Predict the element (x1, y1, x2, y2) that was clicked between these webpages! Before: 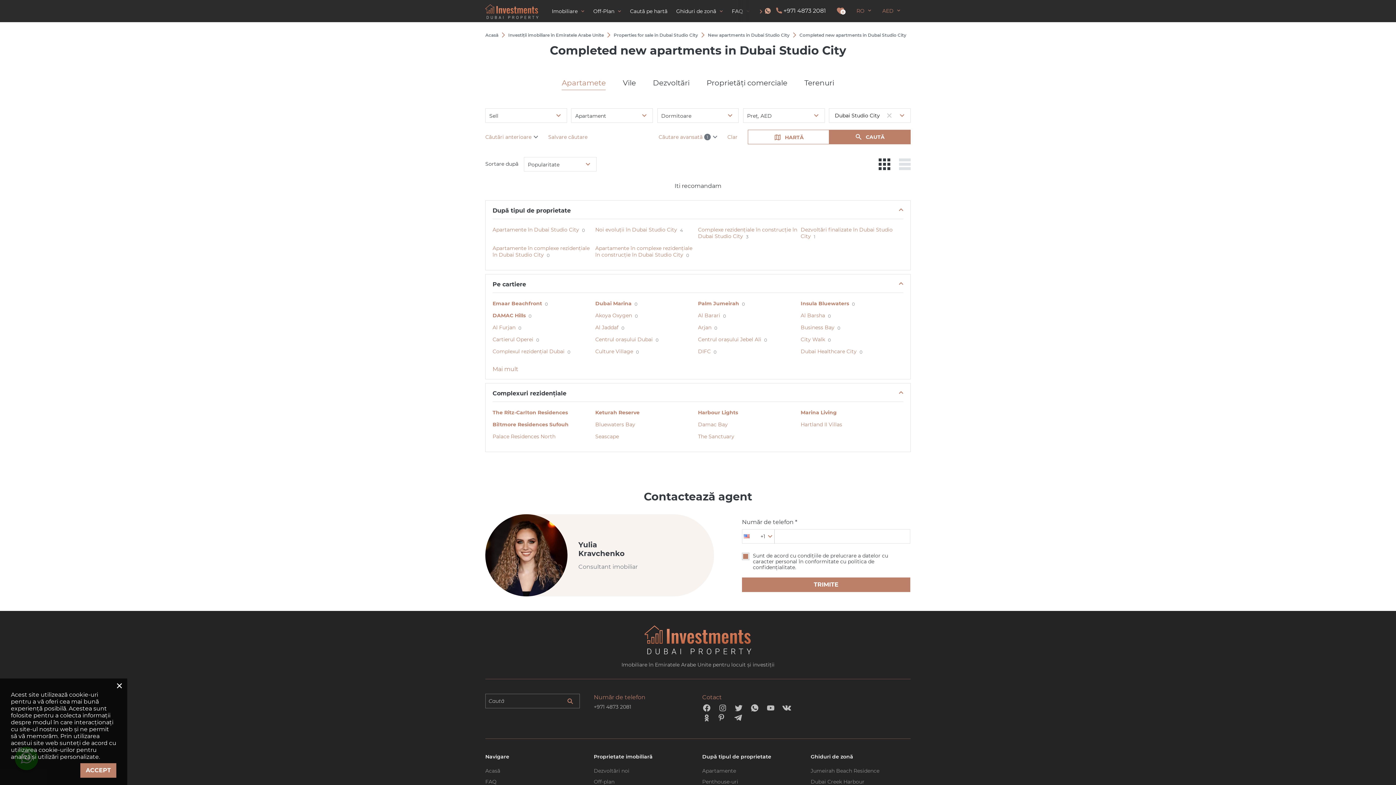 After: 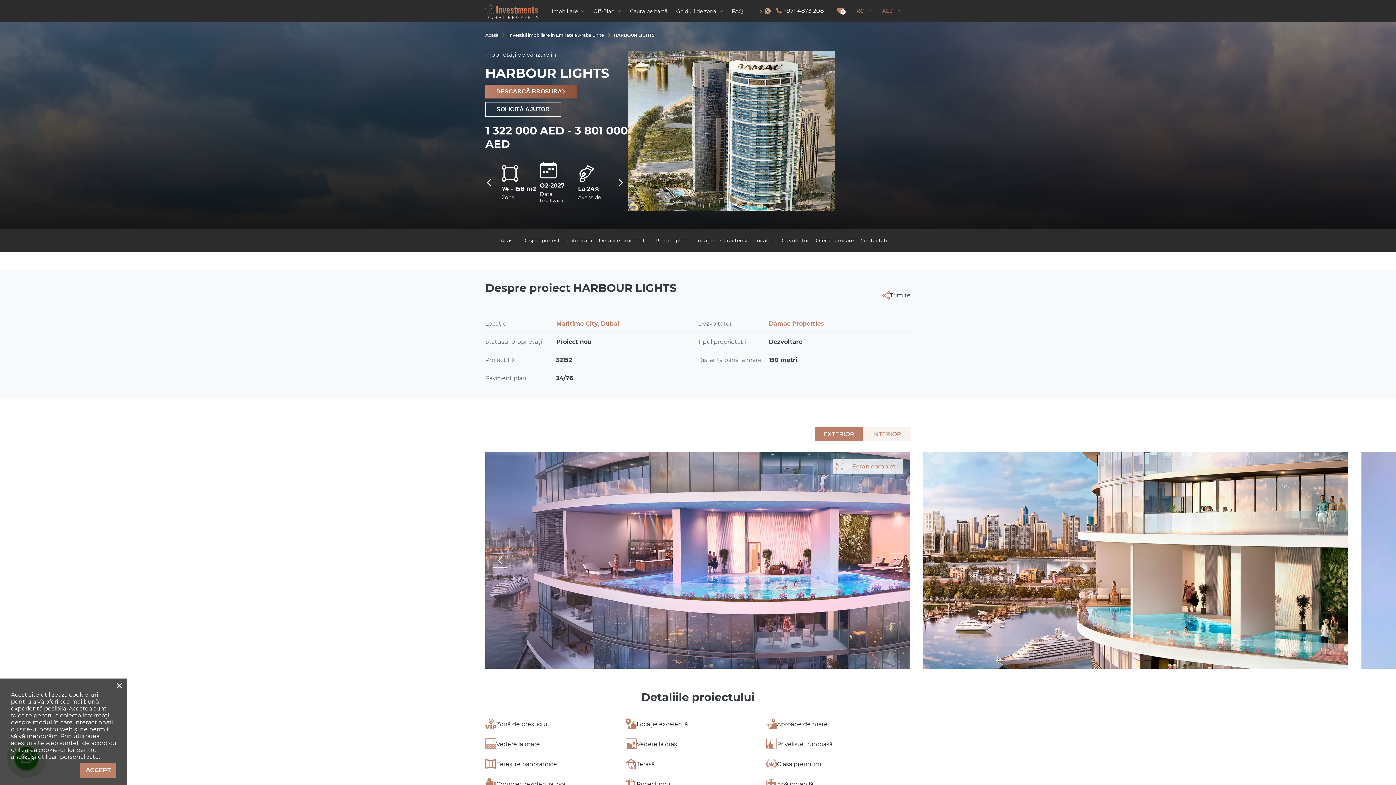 Action: label: Harbour Lights bbox: (698, 409, 738, 416)